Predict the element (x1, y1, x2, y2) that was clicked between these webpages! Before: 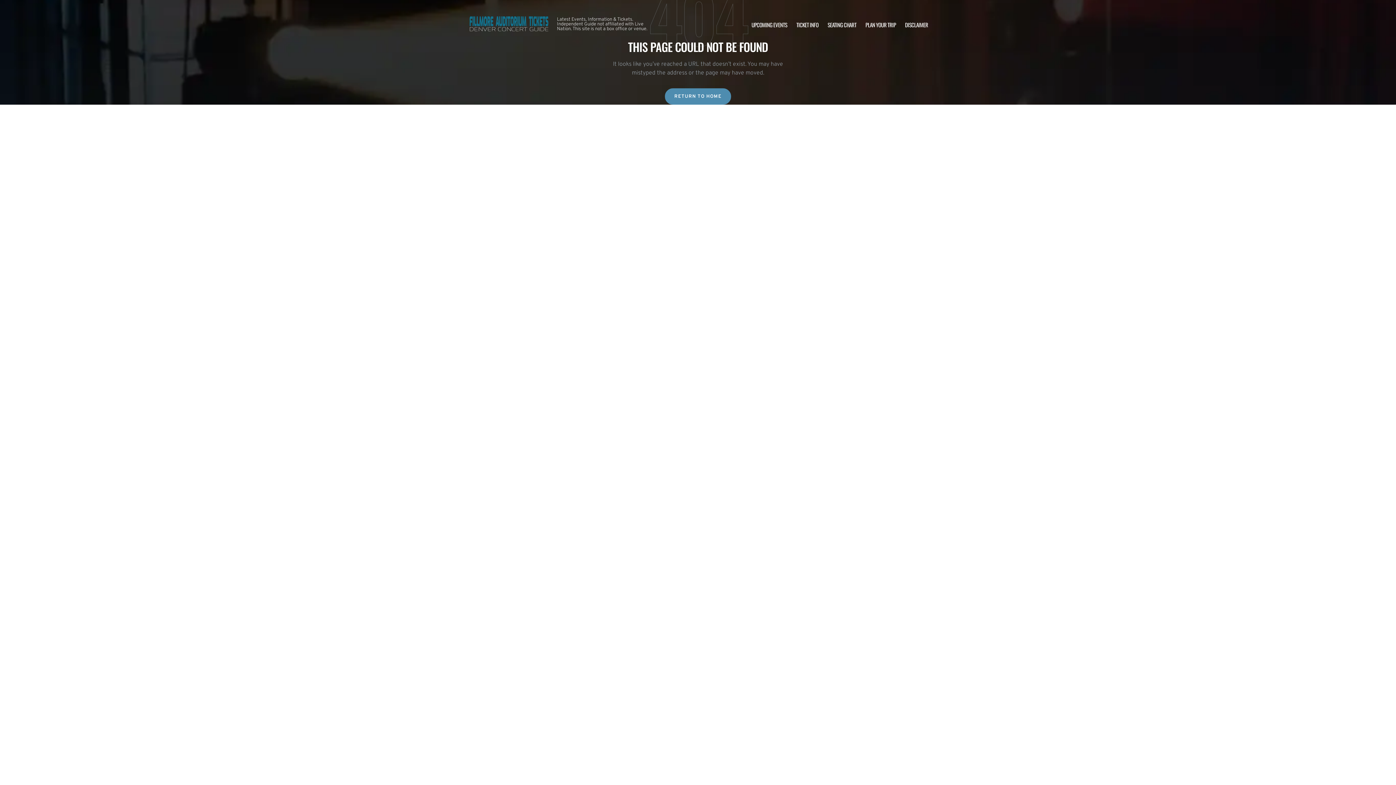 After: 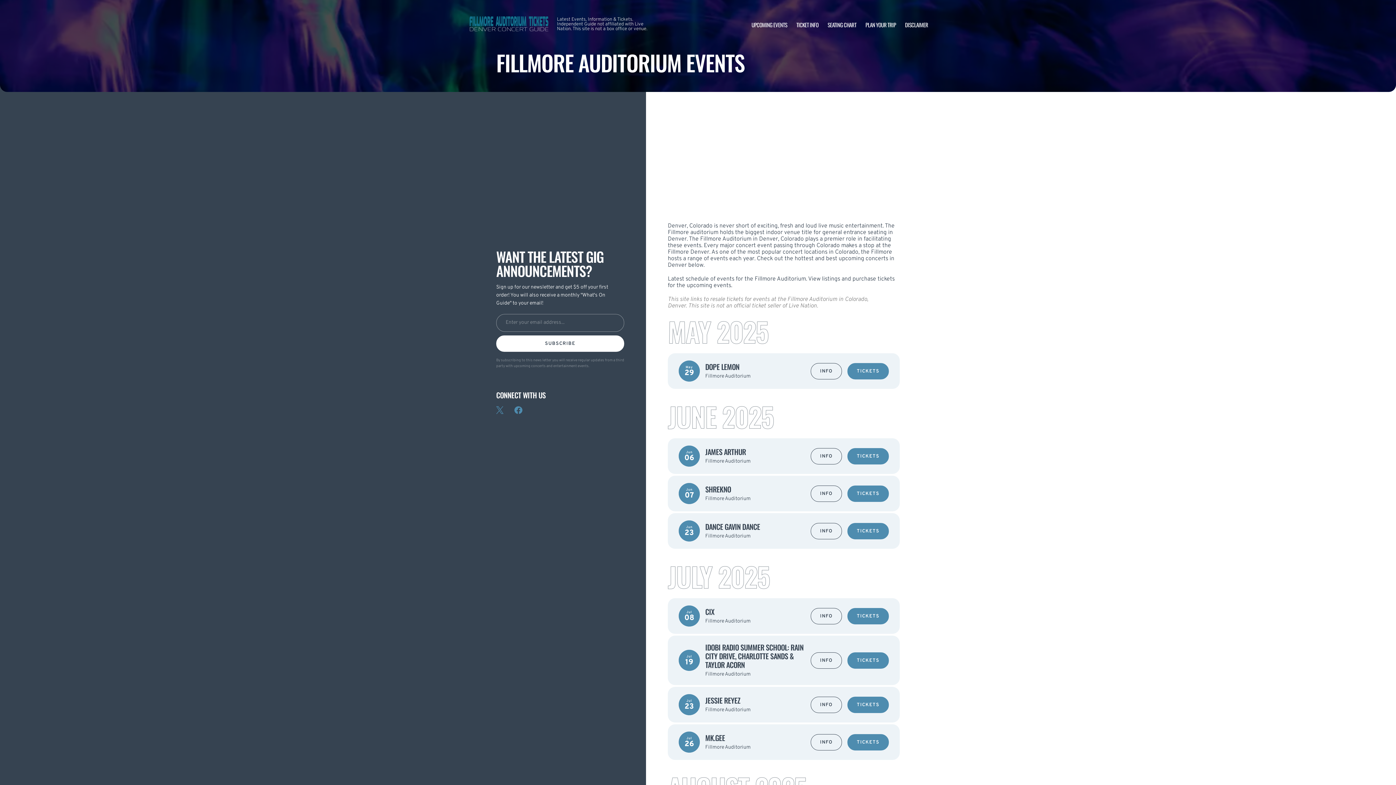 Action: bbox: (751, 20, 787, 28) label: UPCOMING EVENTS